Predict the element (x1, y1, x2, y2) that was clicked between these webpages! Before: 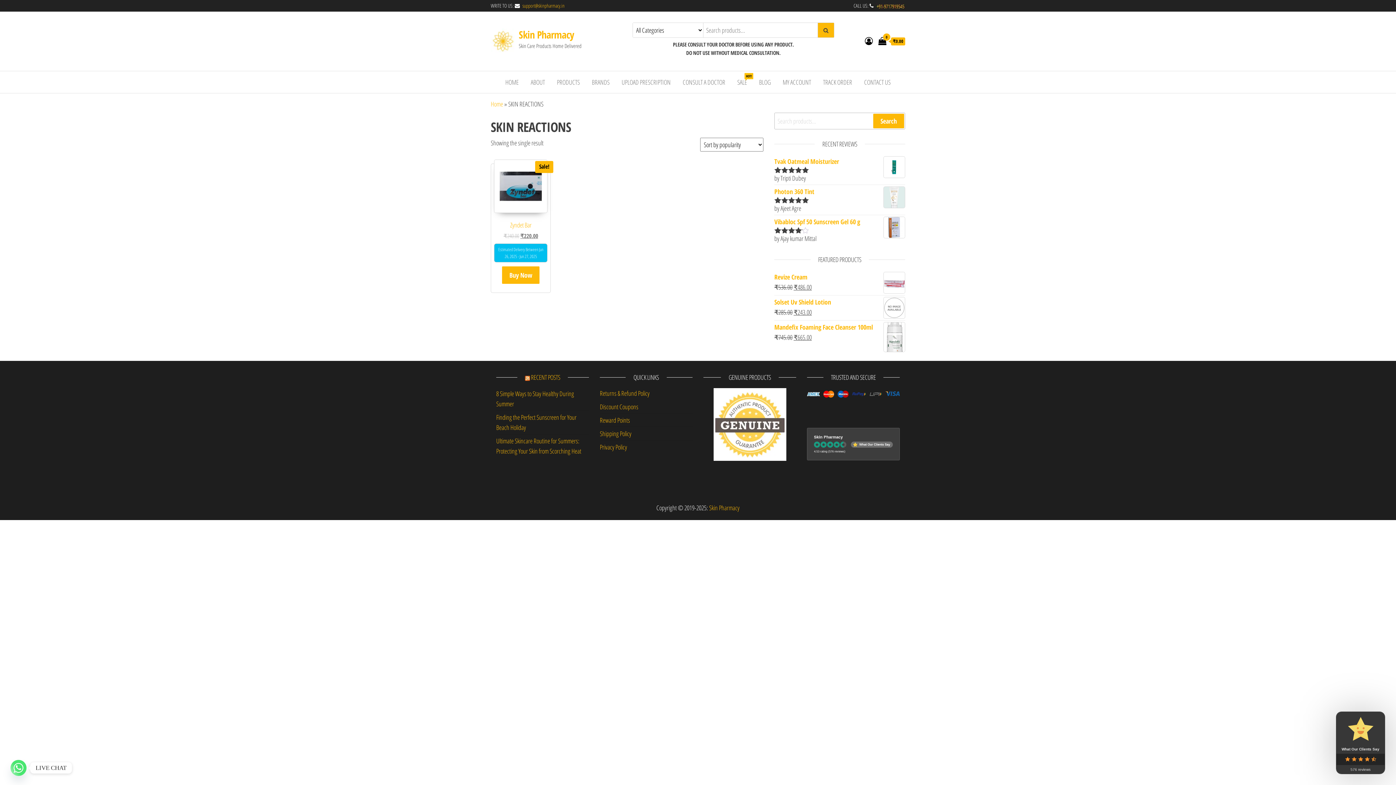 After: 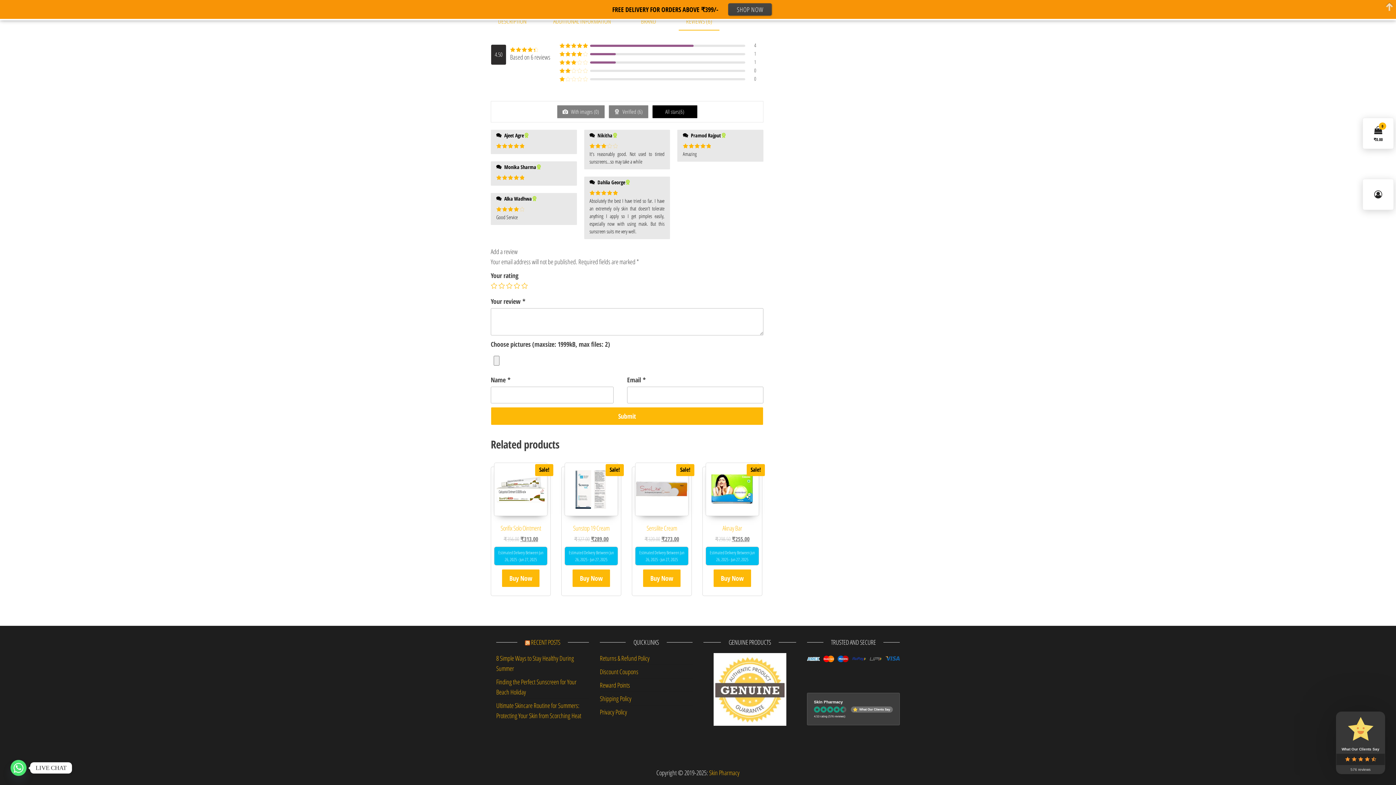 Action: label: Photon 360 Tint bbox: (774, 186, 905, 196)